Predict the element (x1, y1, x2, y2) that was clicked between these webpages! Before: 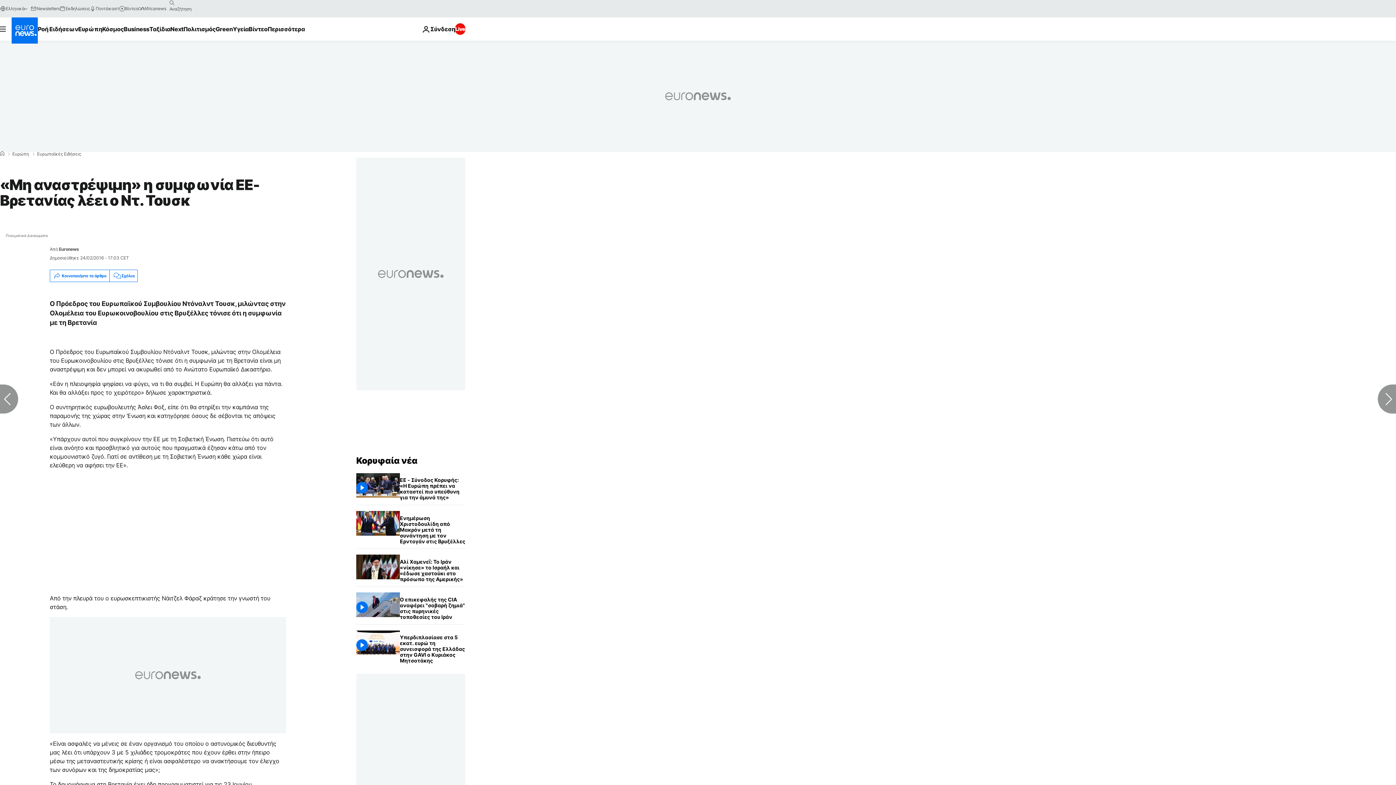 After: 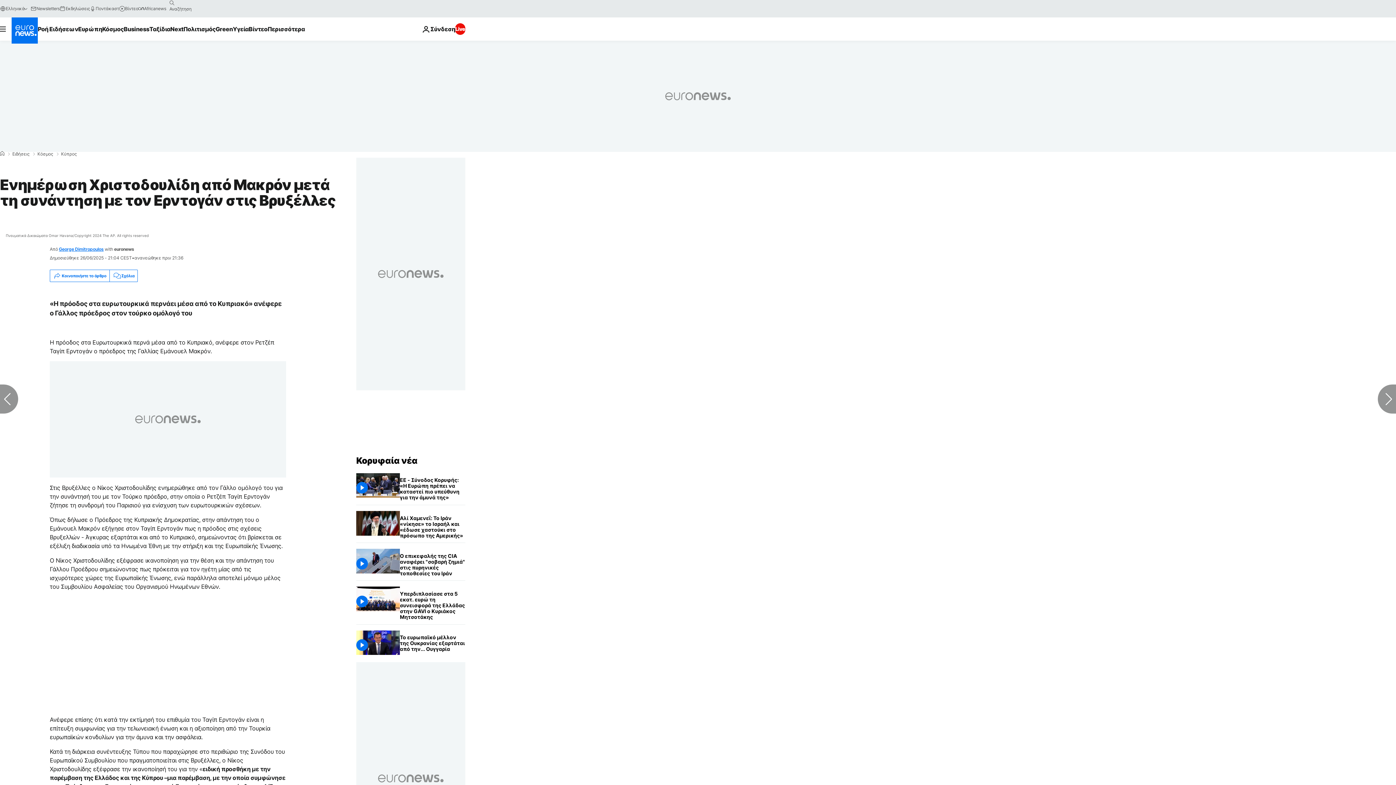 Action: bbox: (400, 511, 465, 548) label: Ενημέρωση Χριστοδουλίδη από Μακρόν μετά τη συνάντηση με τον Ερντογάν στις Βρυξέλλες